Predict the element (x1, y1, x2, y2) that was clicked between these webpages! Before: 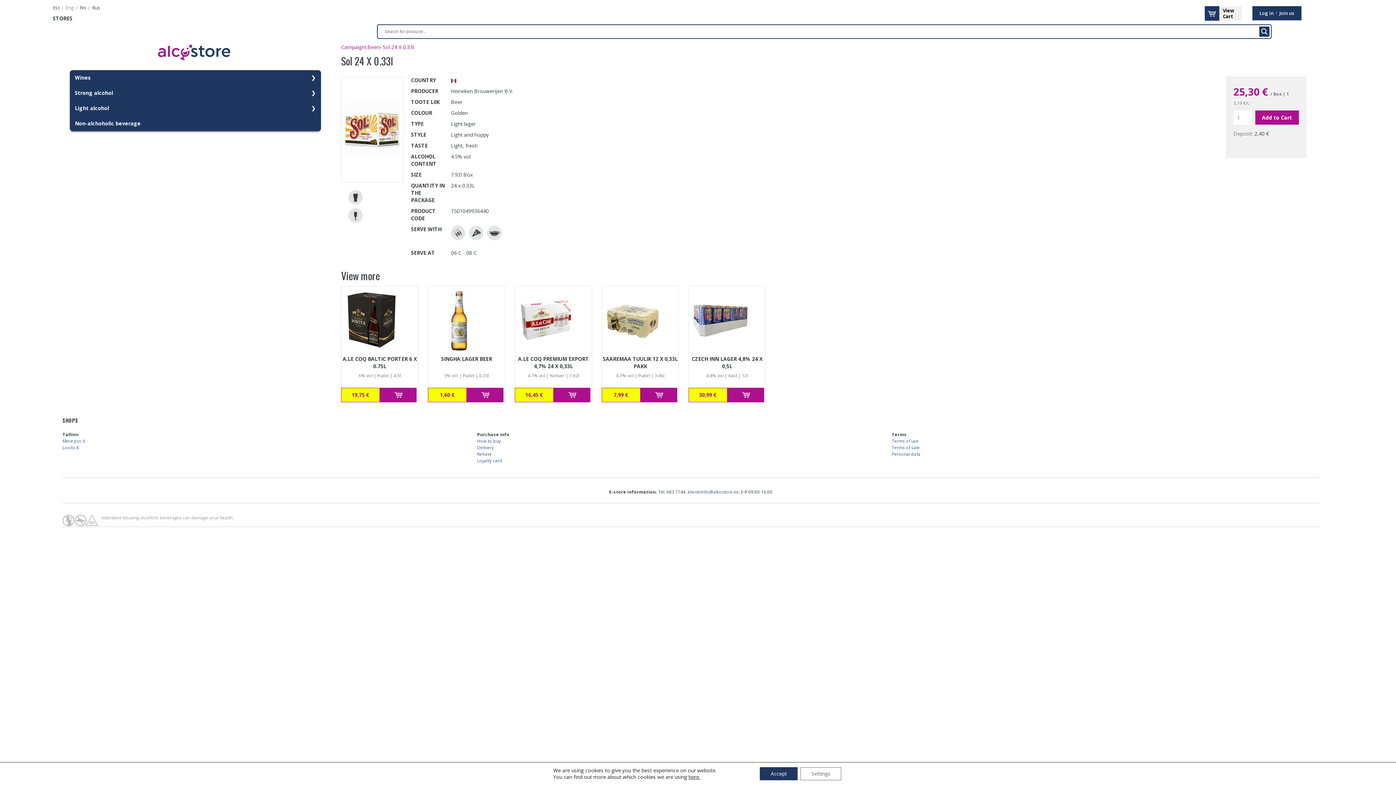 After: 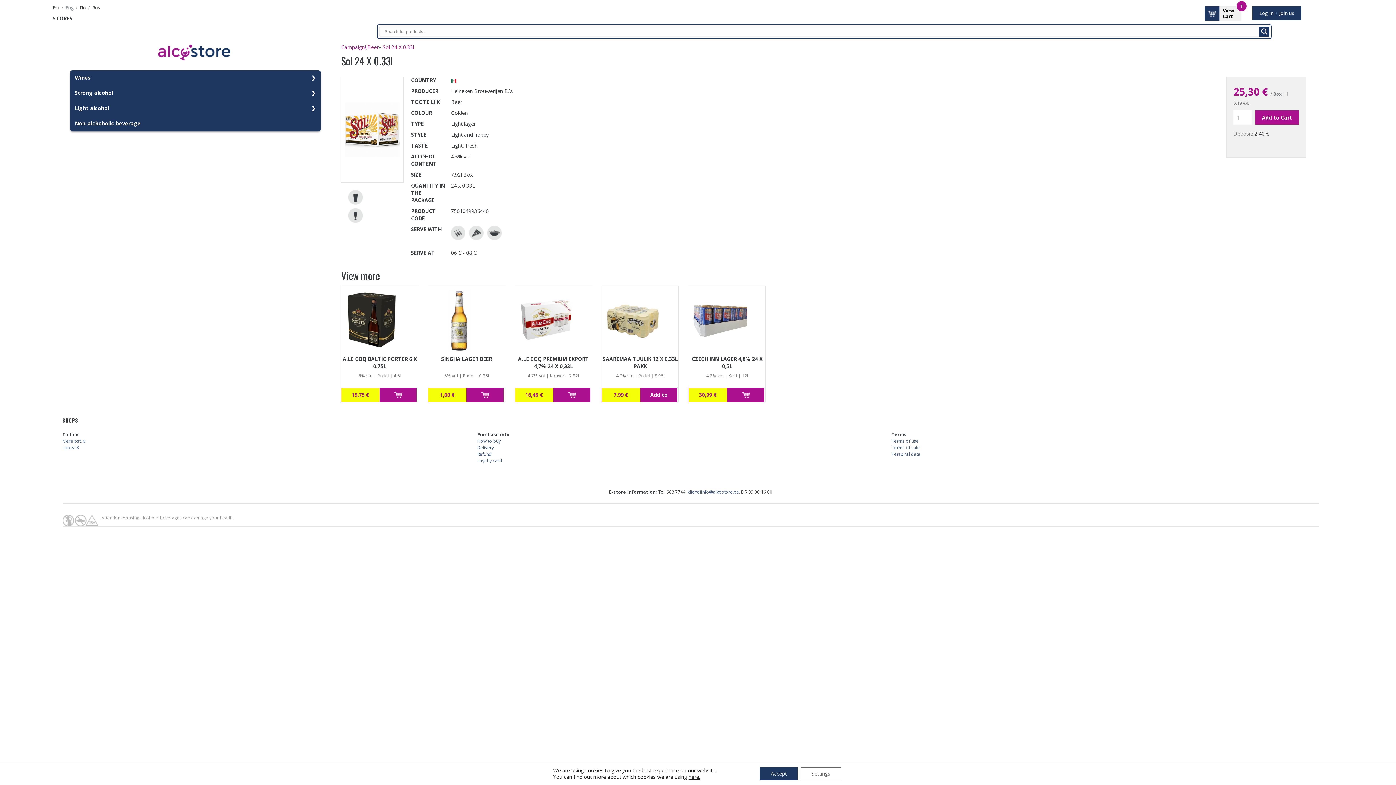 Action: bbox: (640, 388, 677, 402) label: Add to